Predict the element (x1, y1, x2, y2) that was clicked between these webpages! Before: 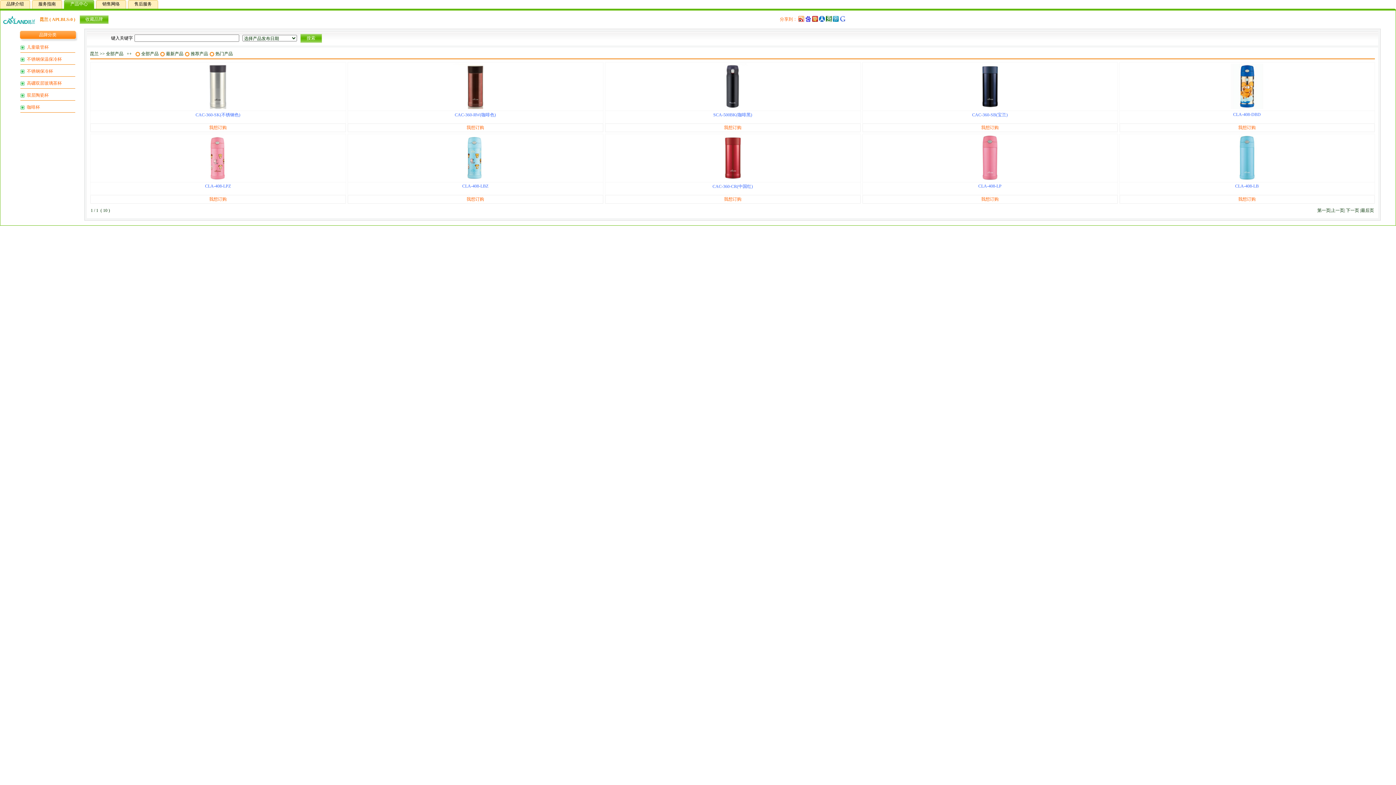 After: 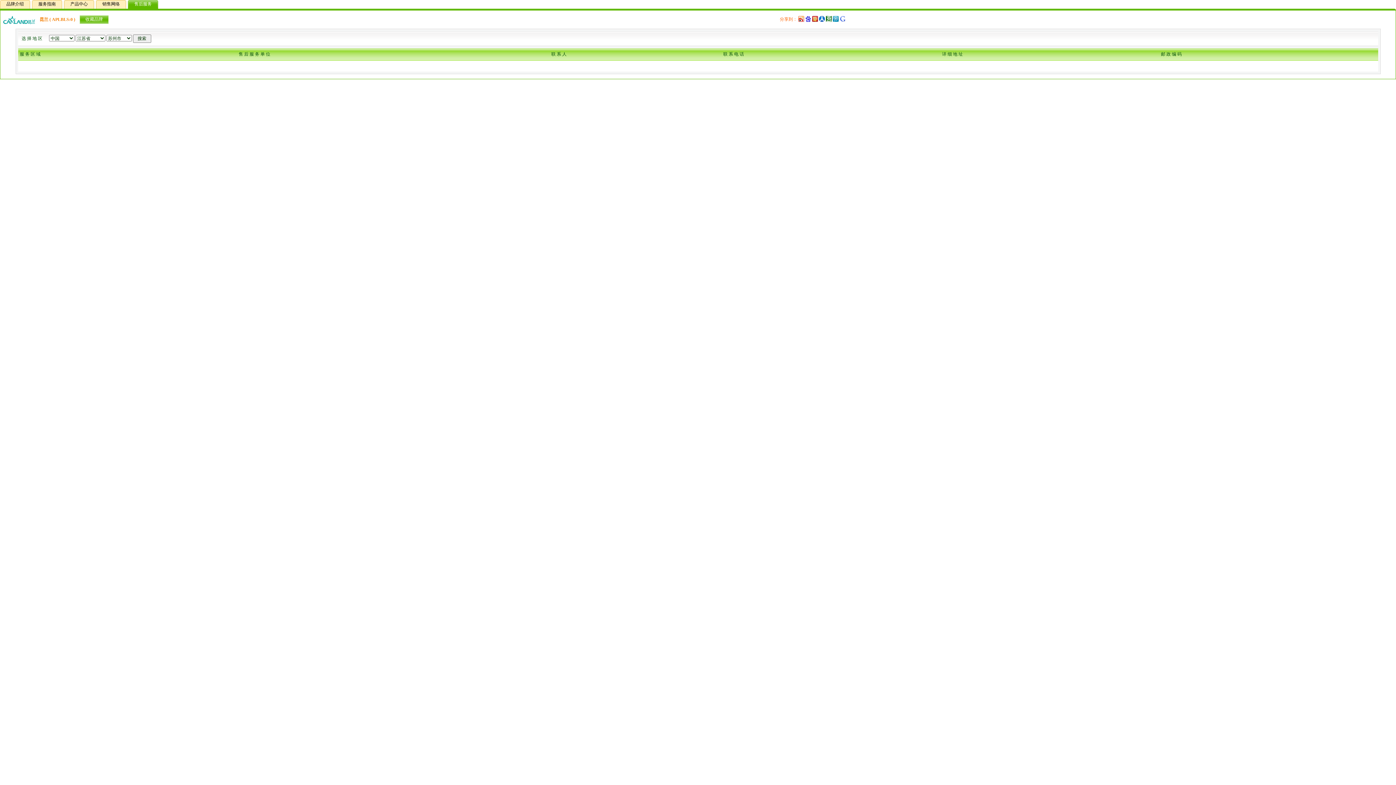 Action: label: 售后服务 bbox: (134, 1, 151, 6)